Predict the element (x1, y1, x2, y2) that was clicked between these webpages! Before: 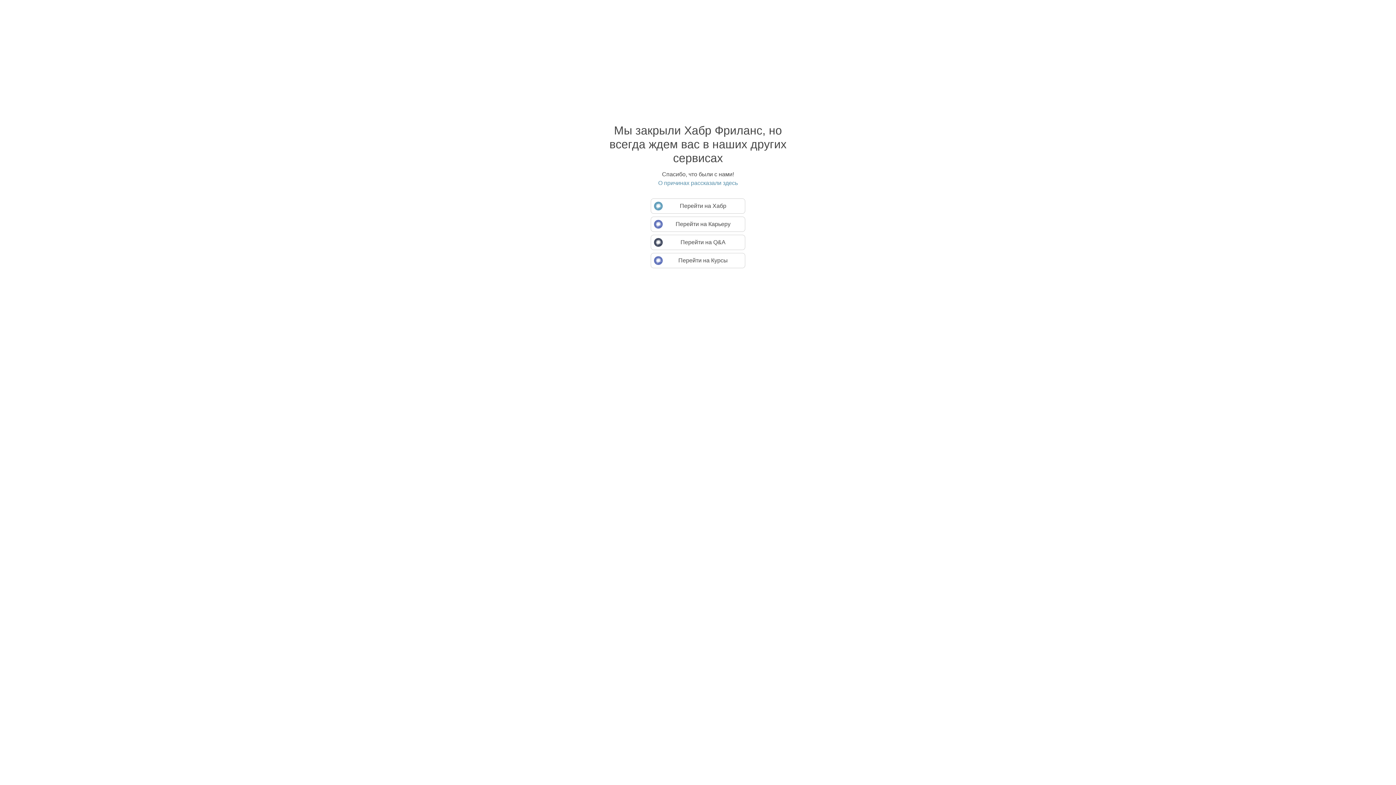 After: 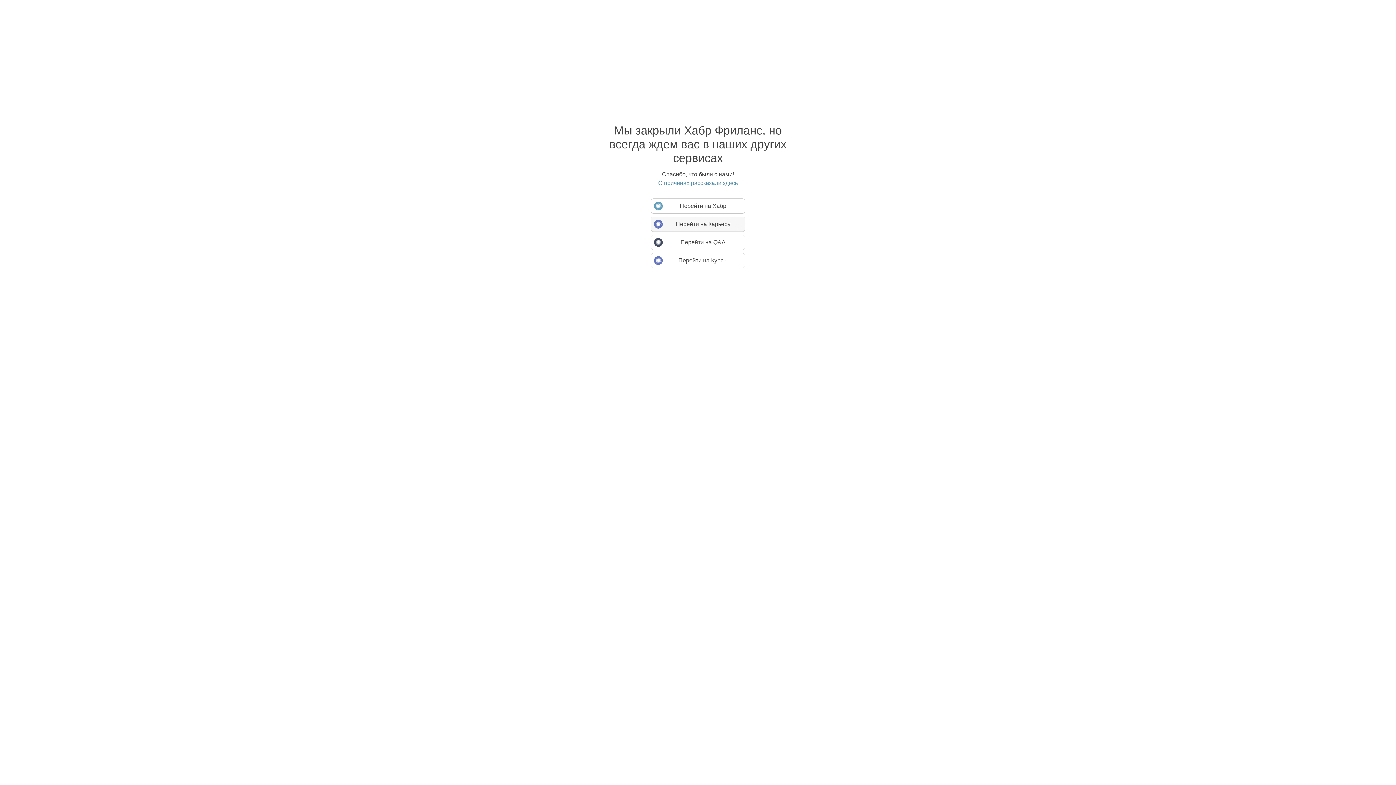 Action: bbox: (650, 216, 745, 232) label: Перейти на Карьеру